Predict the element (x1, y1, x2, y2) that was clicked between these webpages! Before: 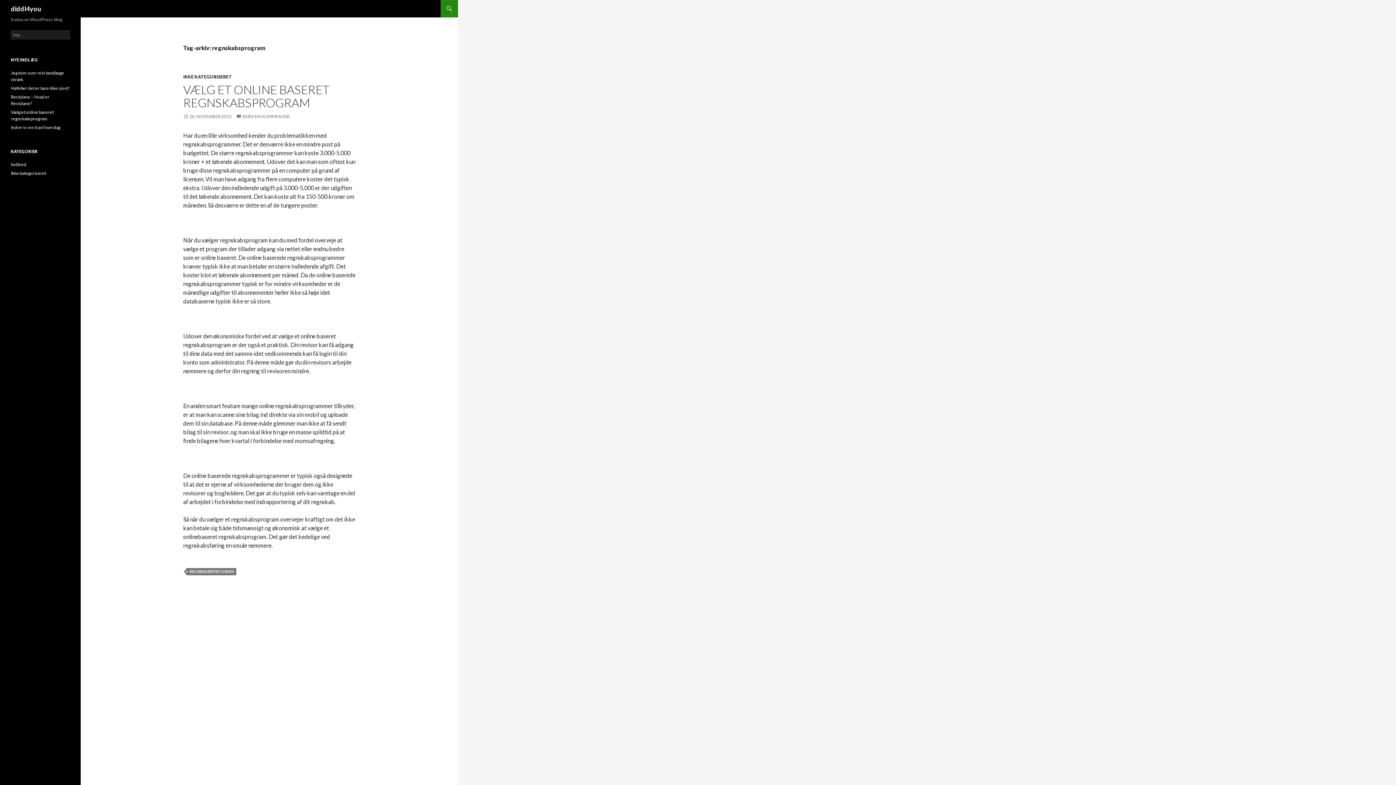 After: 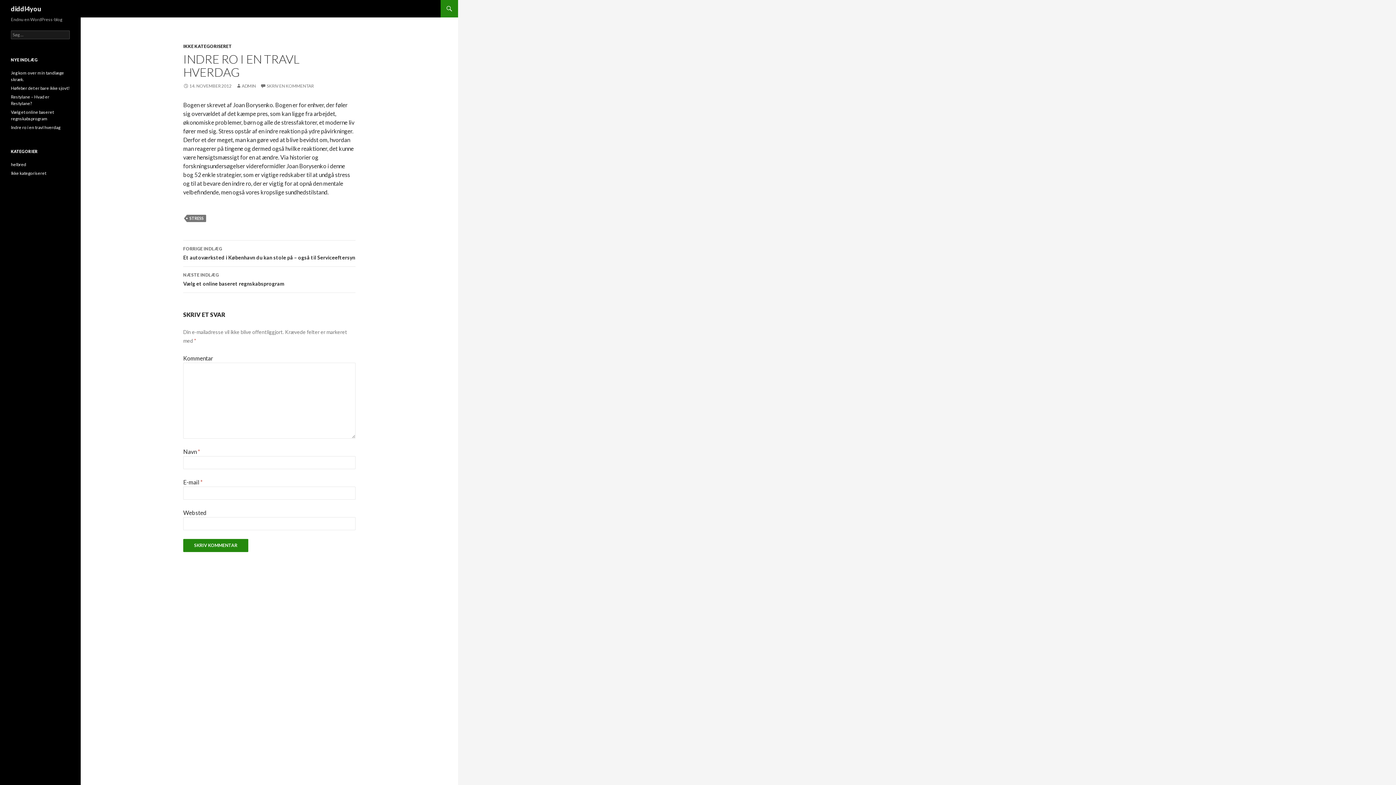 Action: label: Indre ro i en travl hverdag bbox: (10, 124, 60, 130)